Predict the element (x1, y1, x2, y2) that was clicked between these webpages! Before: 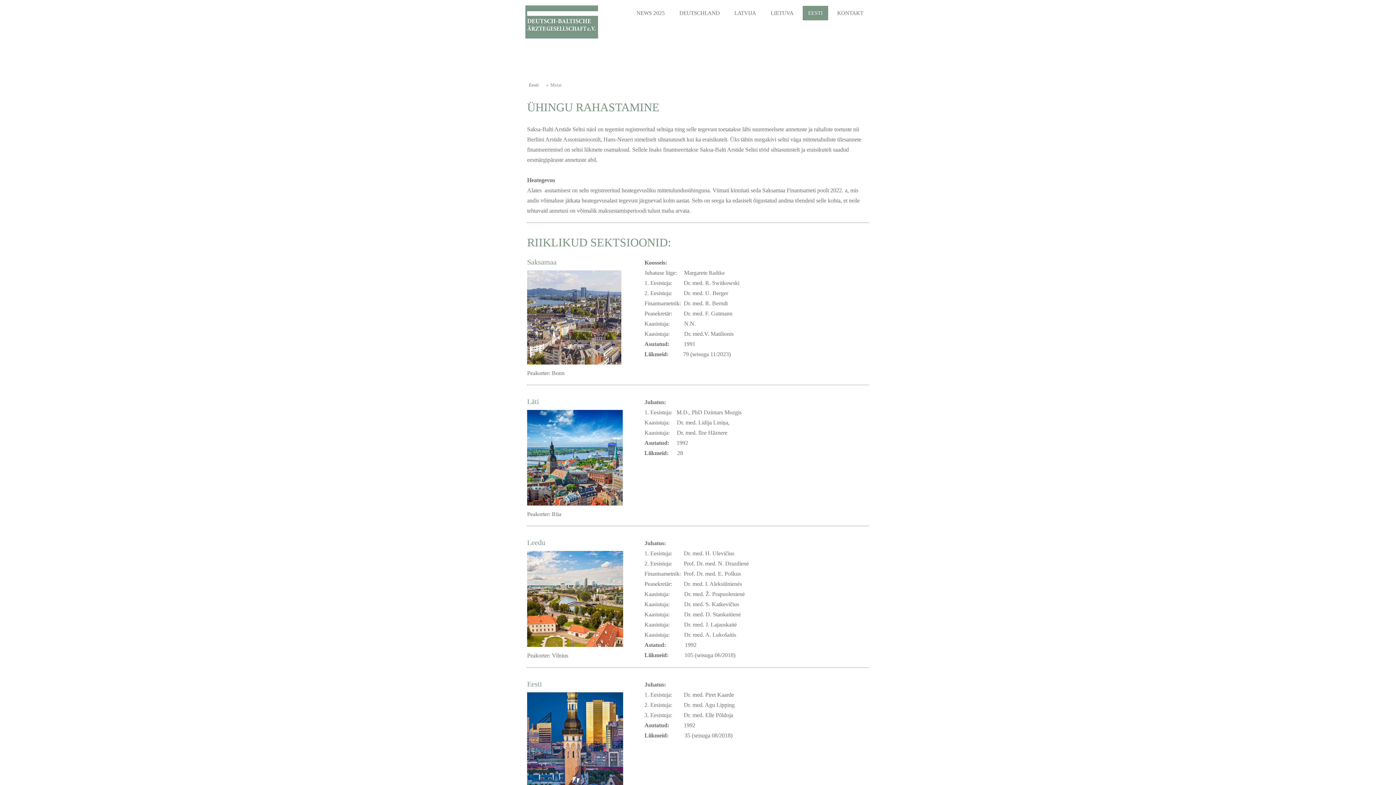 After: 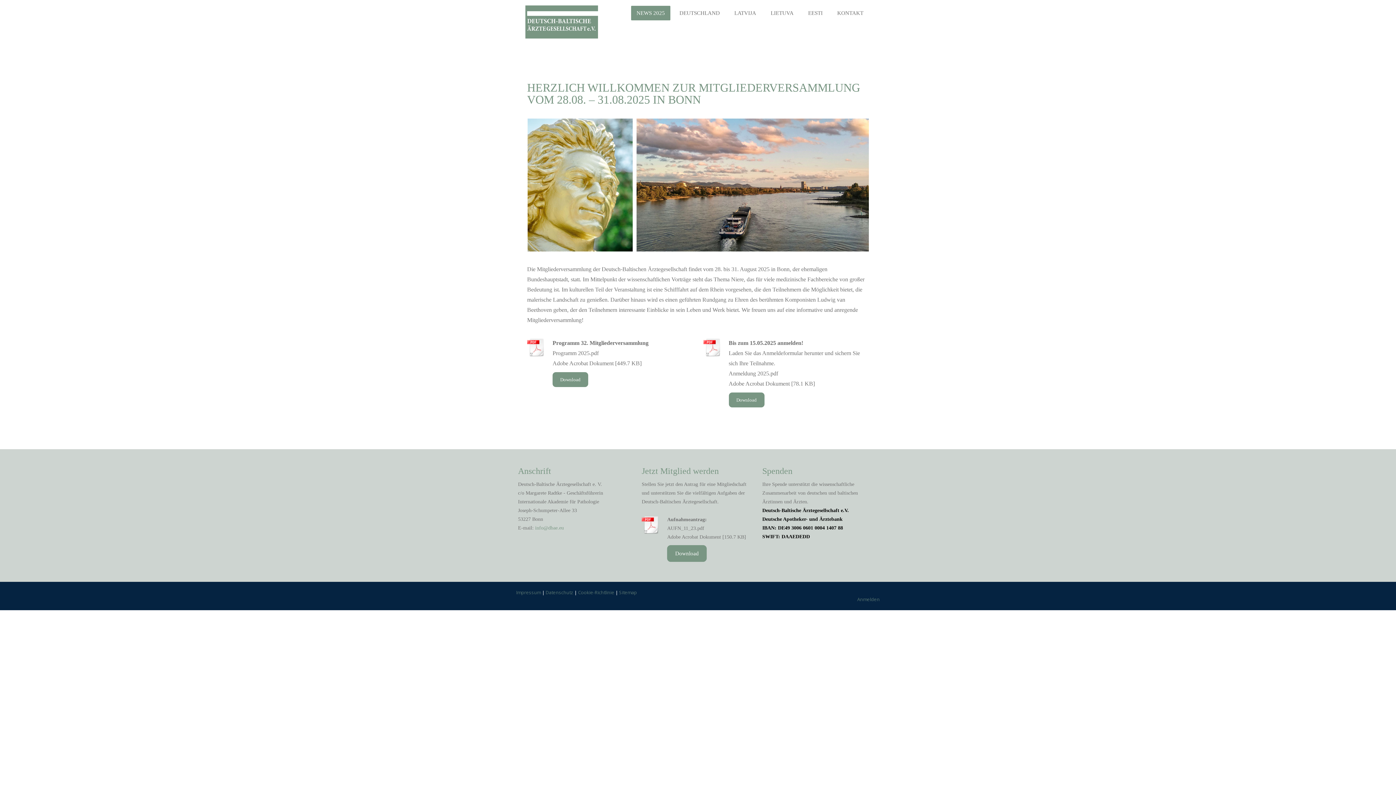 Action: bbox: (525, 7, 598, 13)